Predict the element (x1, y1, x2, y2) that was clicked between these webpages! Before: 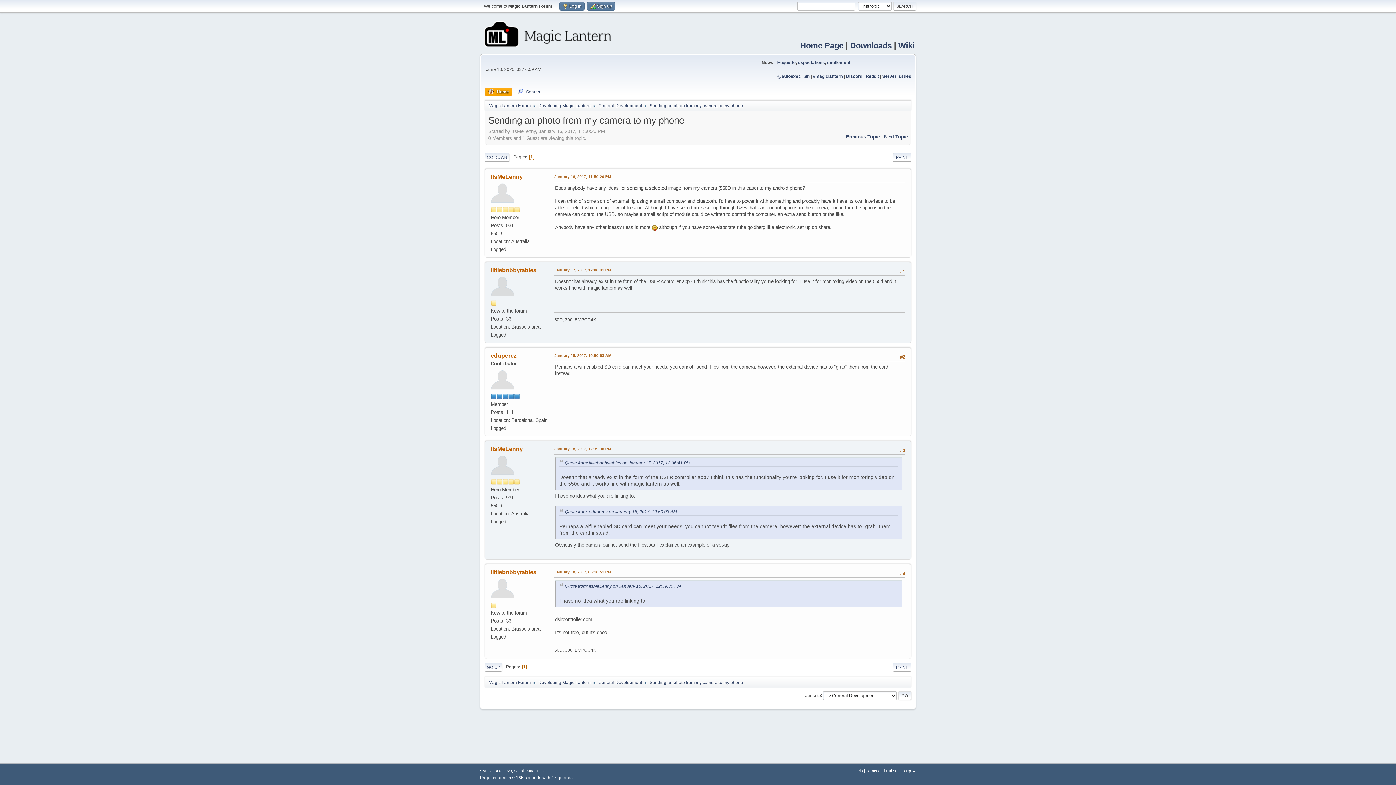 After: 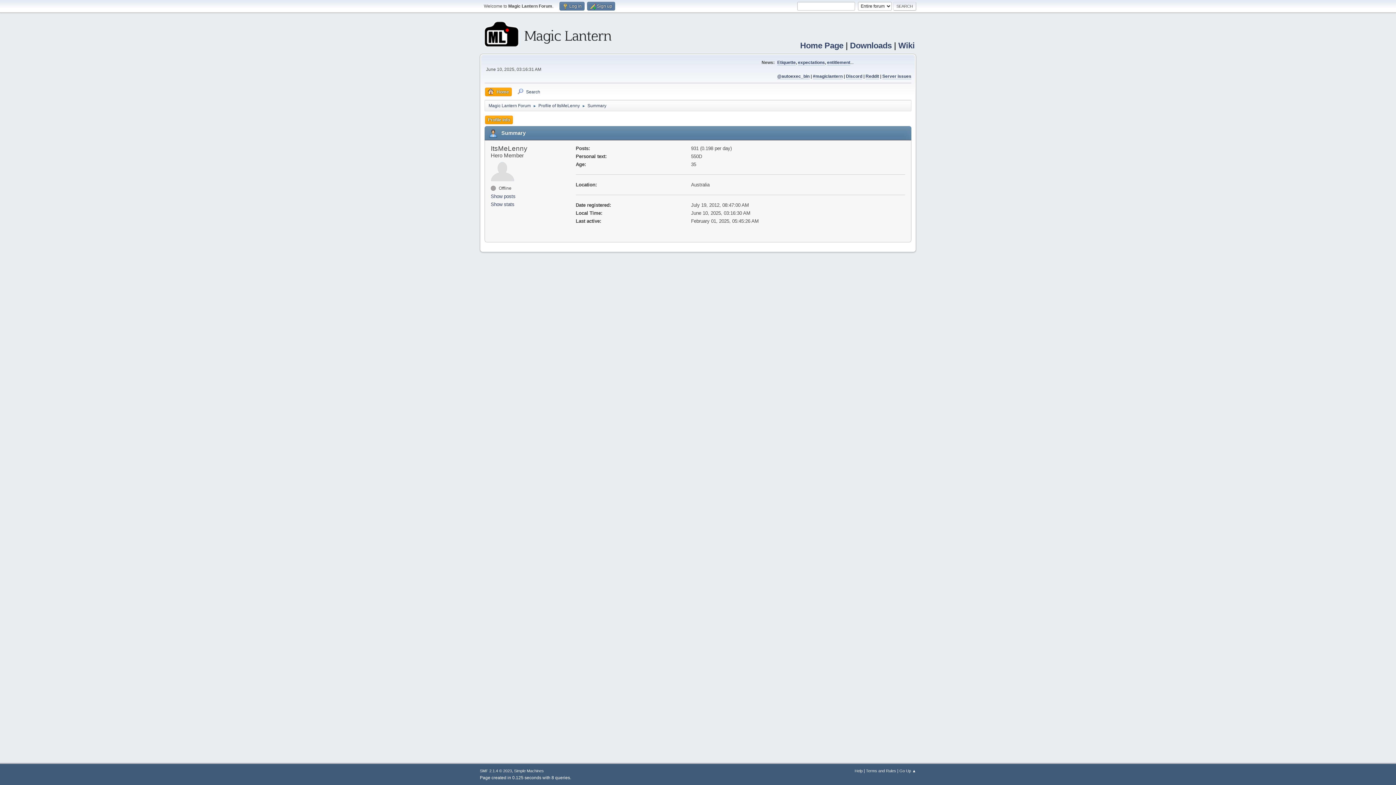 Action: bbox: (490, 173, 522, 179) label: ItsMeLenny